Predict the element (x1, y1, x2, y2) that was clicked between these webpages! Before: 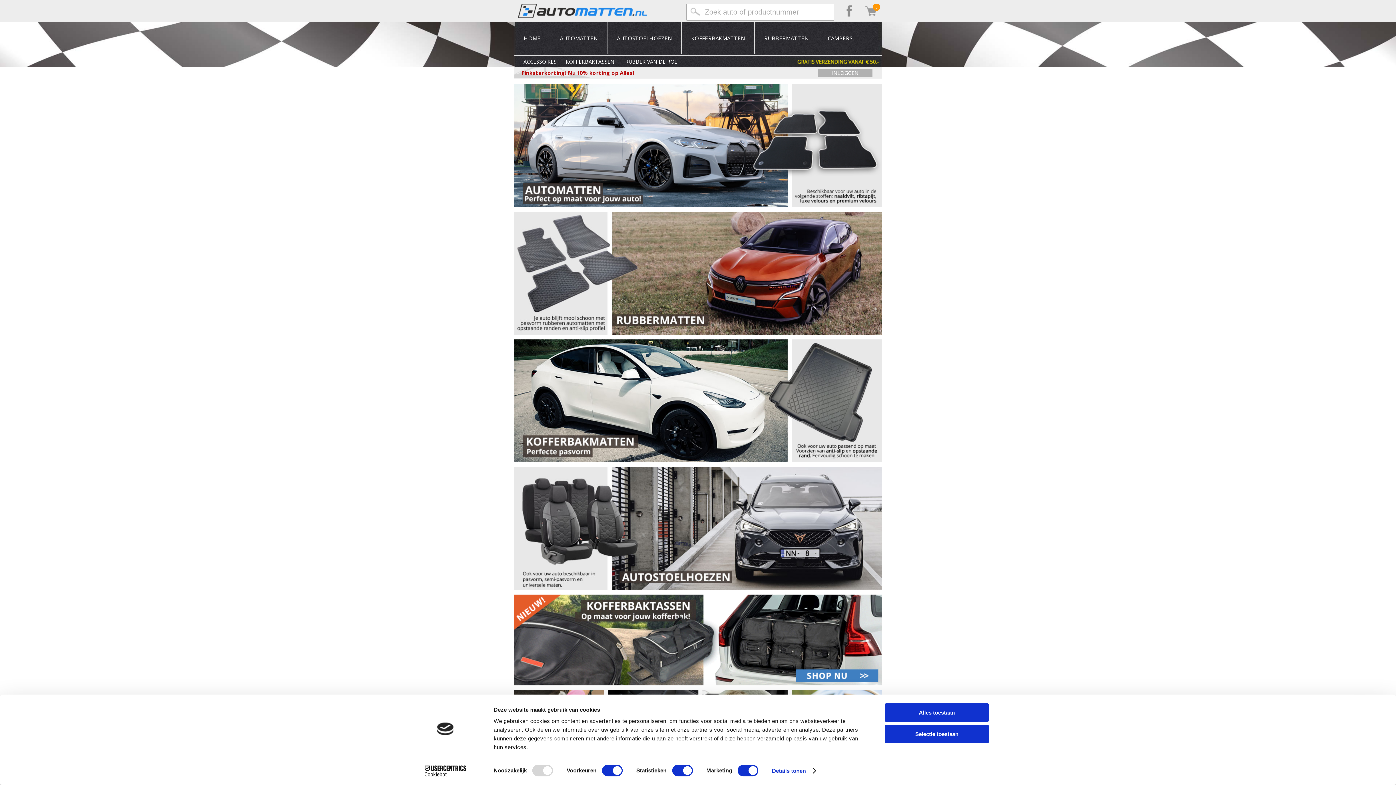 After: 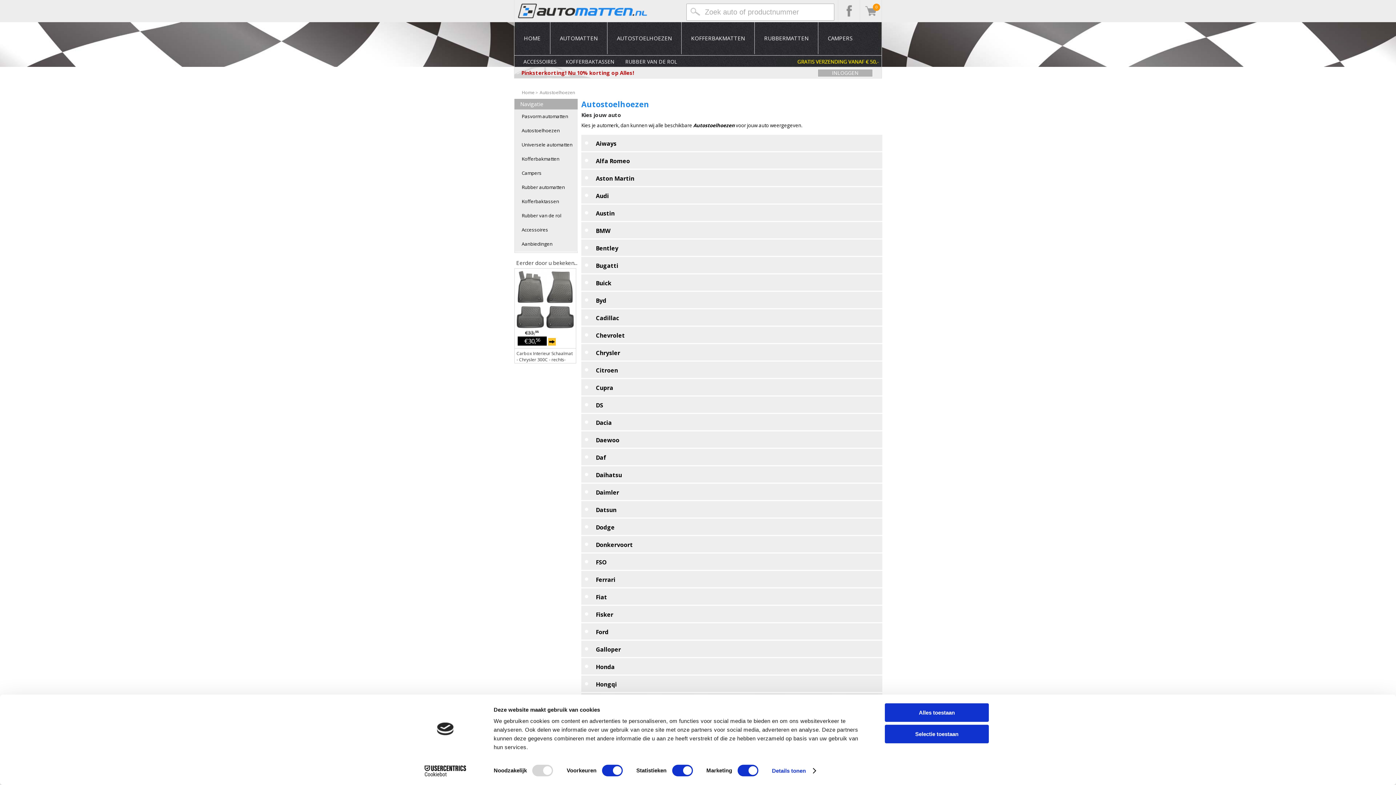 Action: bbox: (514, 467, 882, 592)